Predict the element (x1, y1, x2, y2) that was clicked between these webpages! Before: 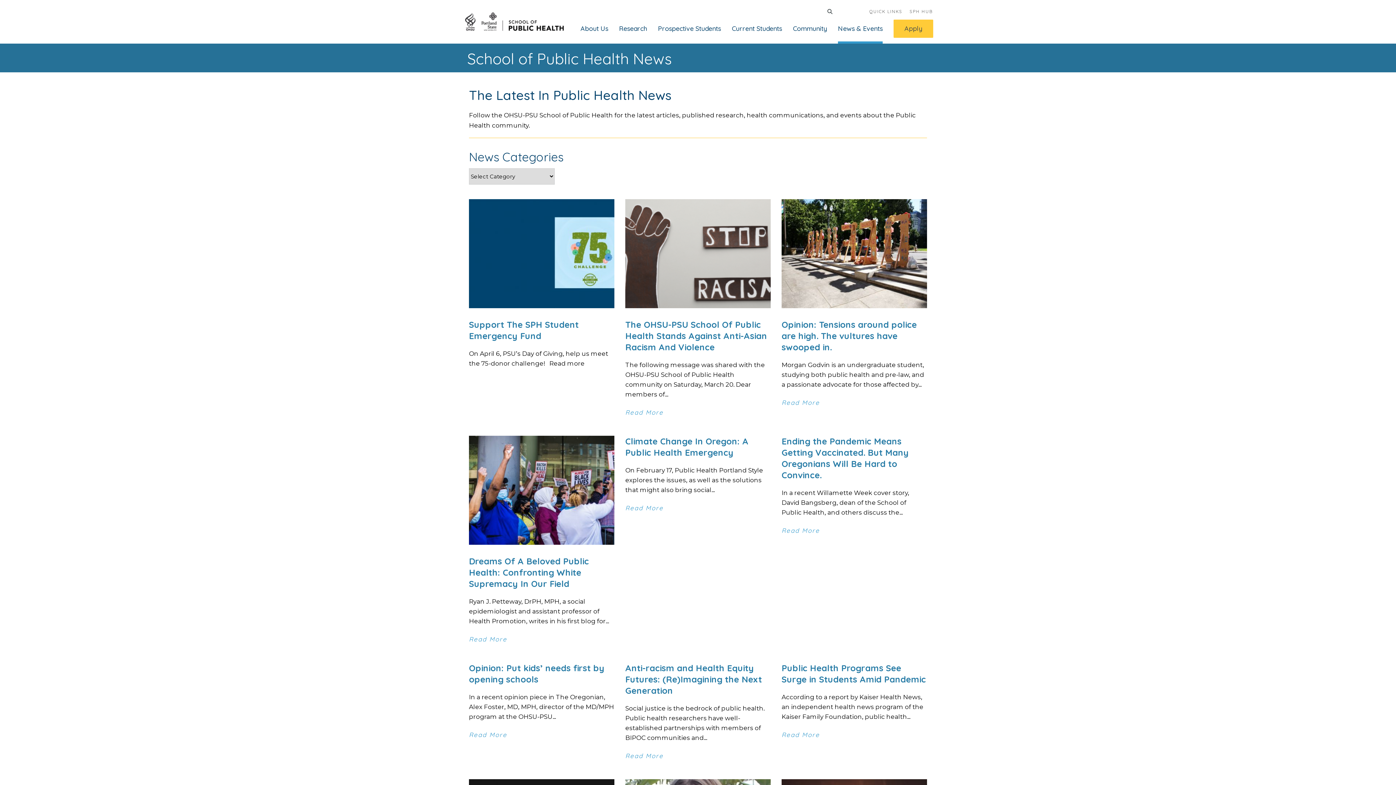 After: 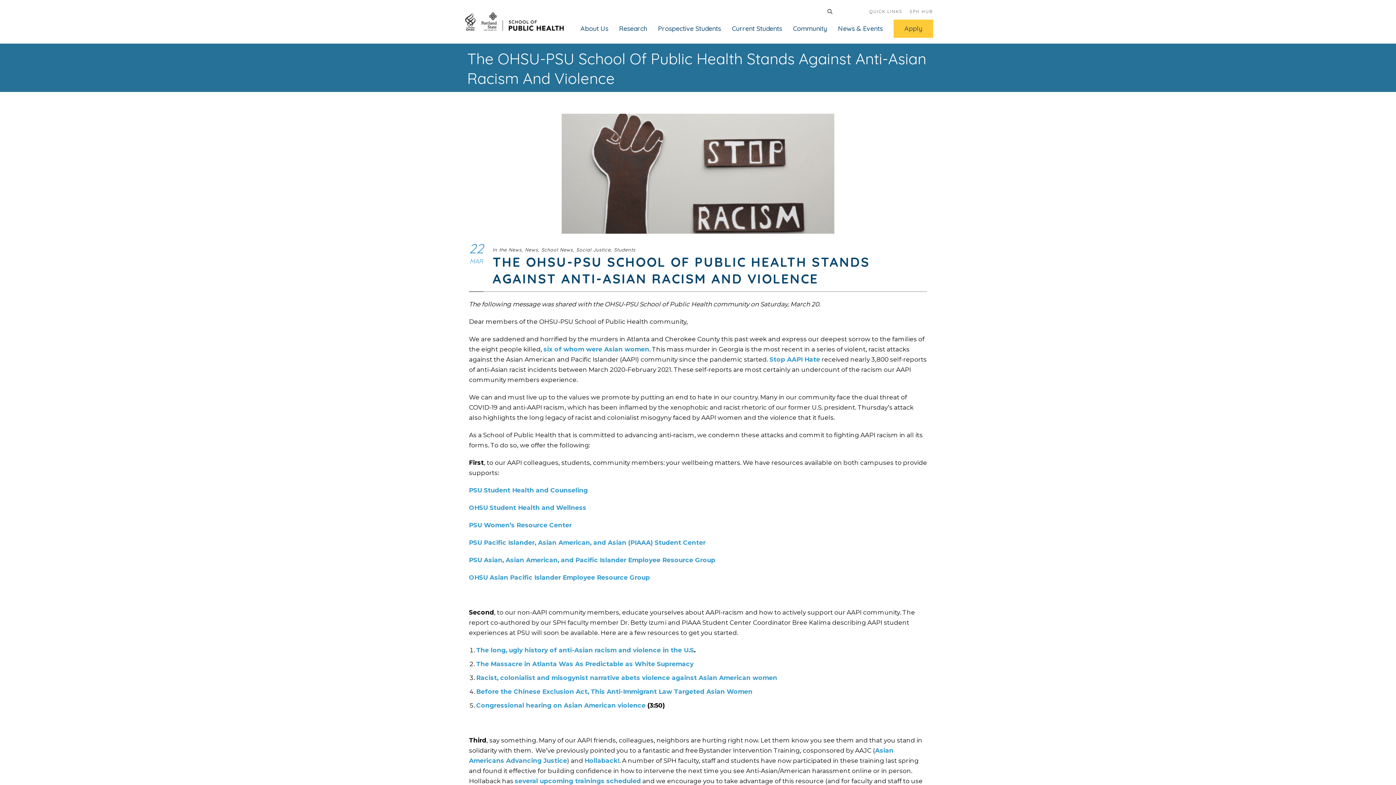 Action: bbox: (625, 199, 770, 308)